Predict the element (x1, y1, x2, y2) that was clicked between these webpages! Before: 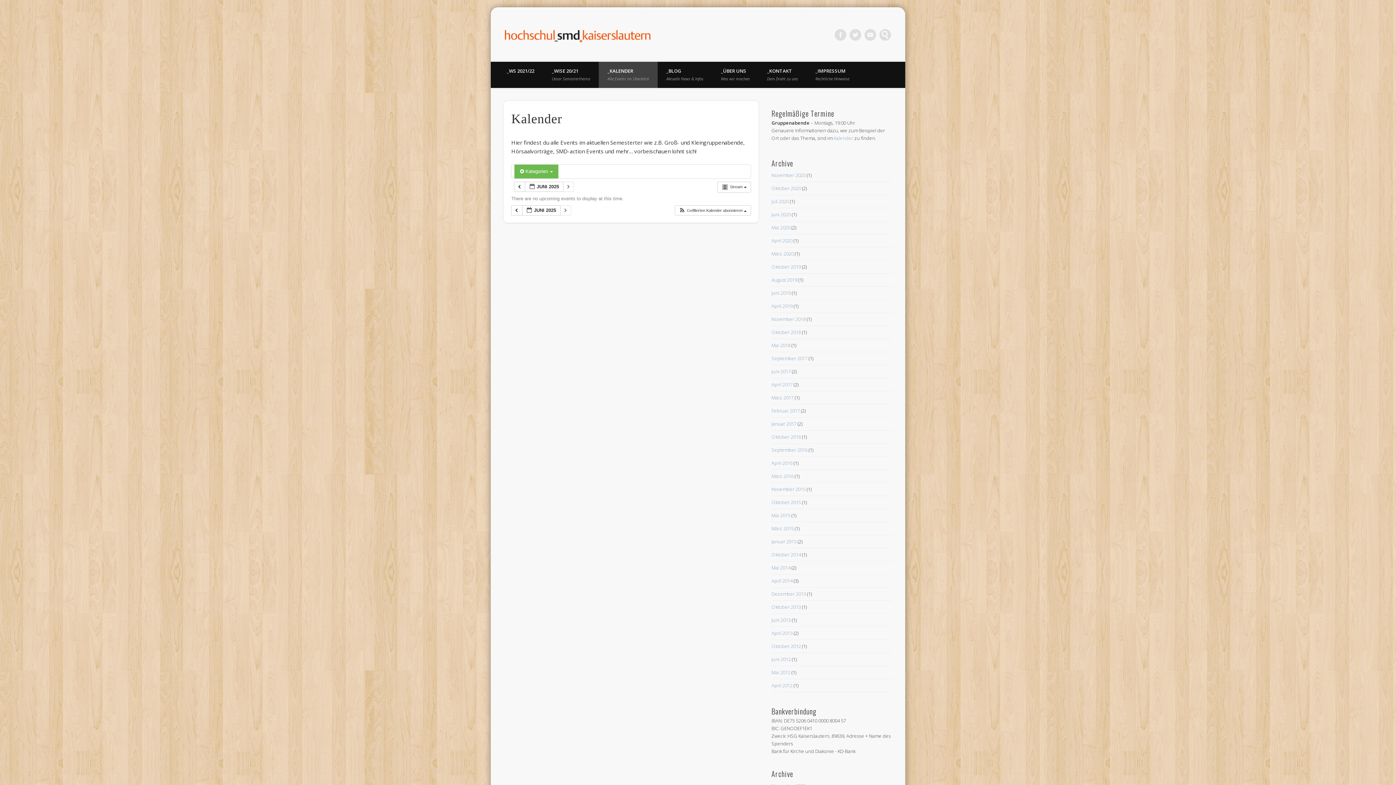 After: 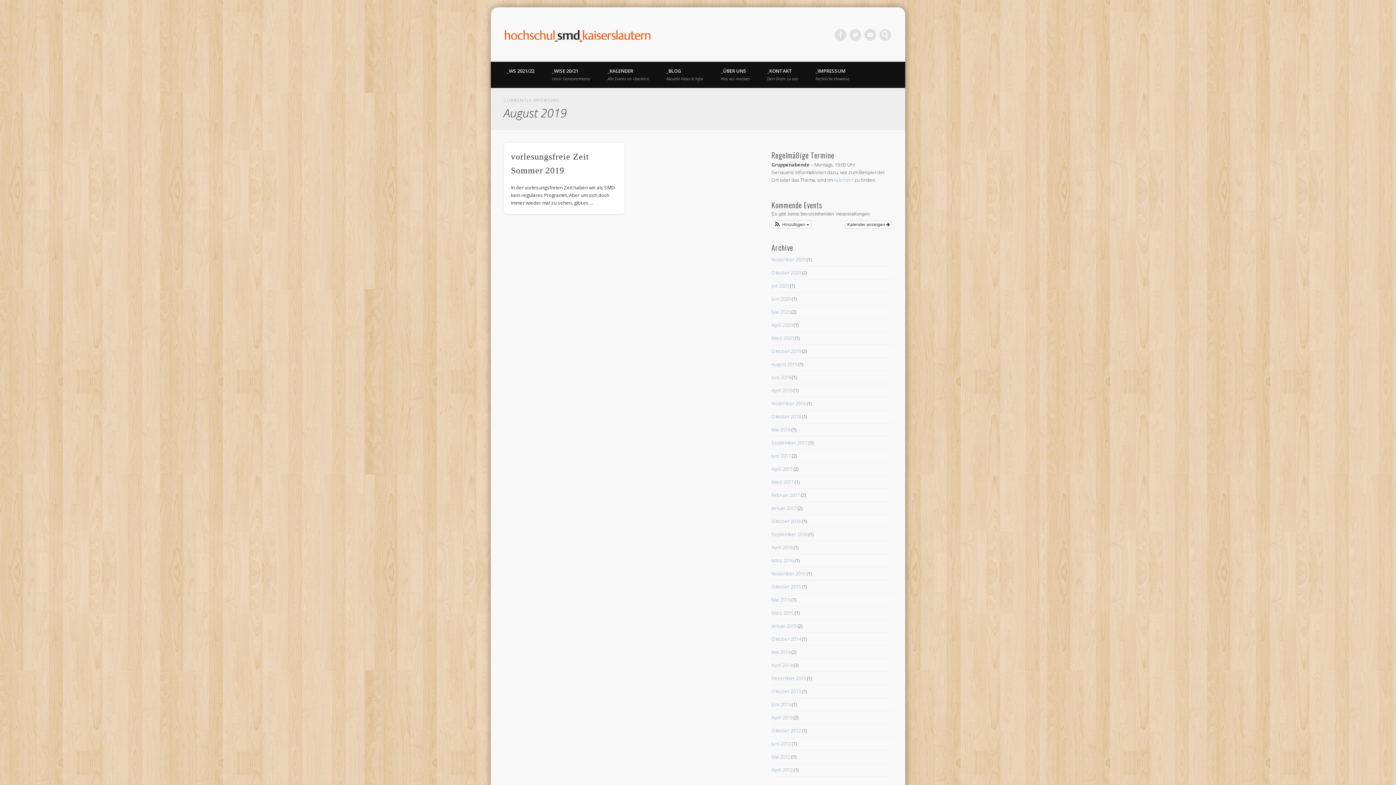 Action: bbox: (771, 276, 797, 283) label: August 2019